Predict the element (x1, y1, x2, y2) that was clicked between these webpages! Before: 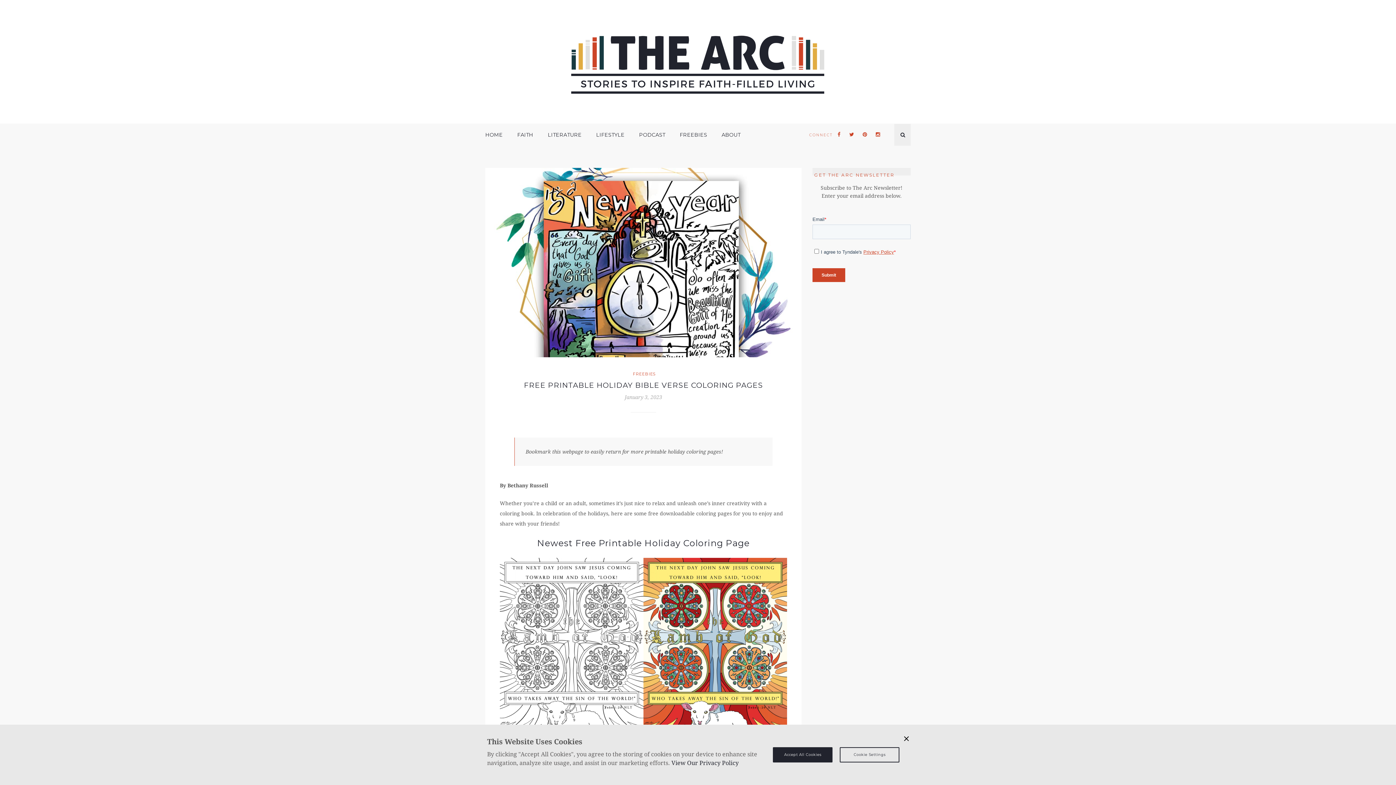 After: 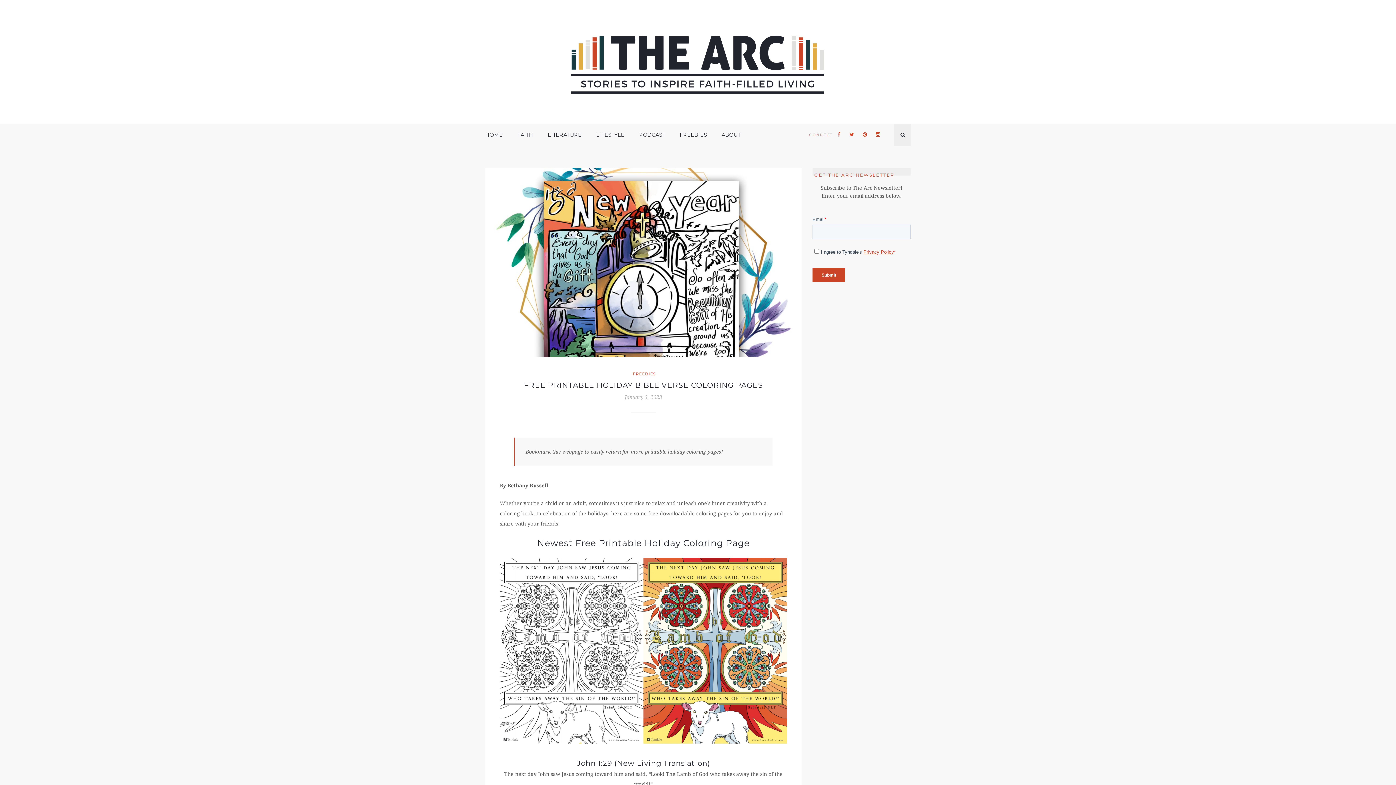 Action: bbox: (904, 736, 909, 741)